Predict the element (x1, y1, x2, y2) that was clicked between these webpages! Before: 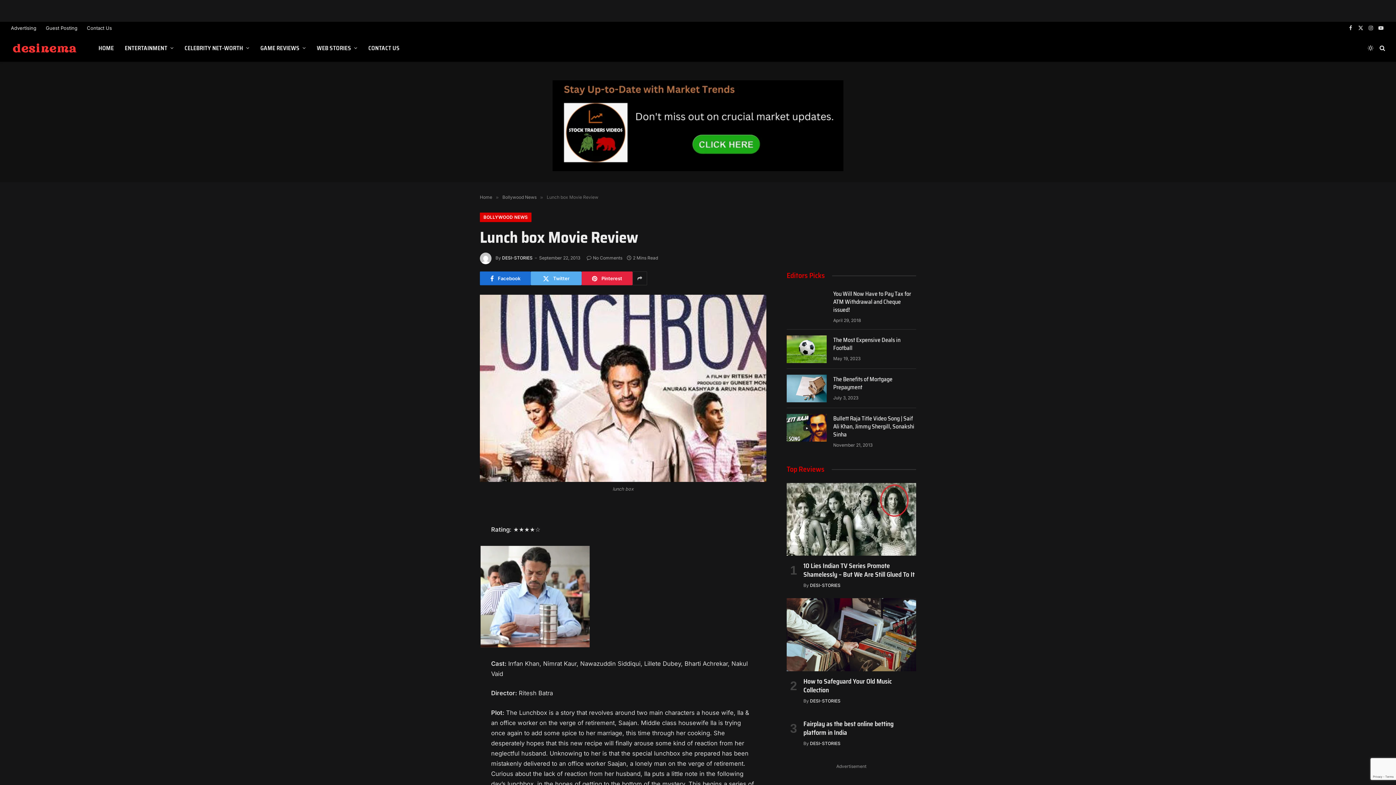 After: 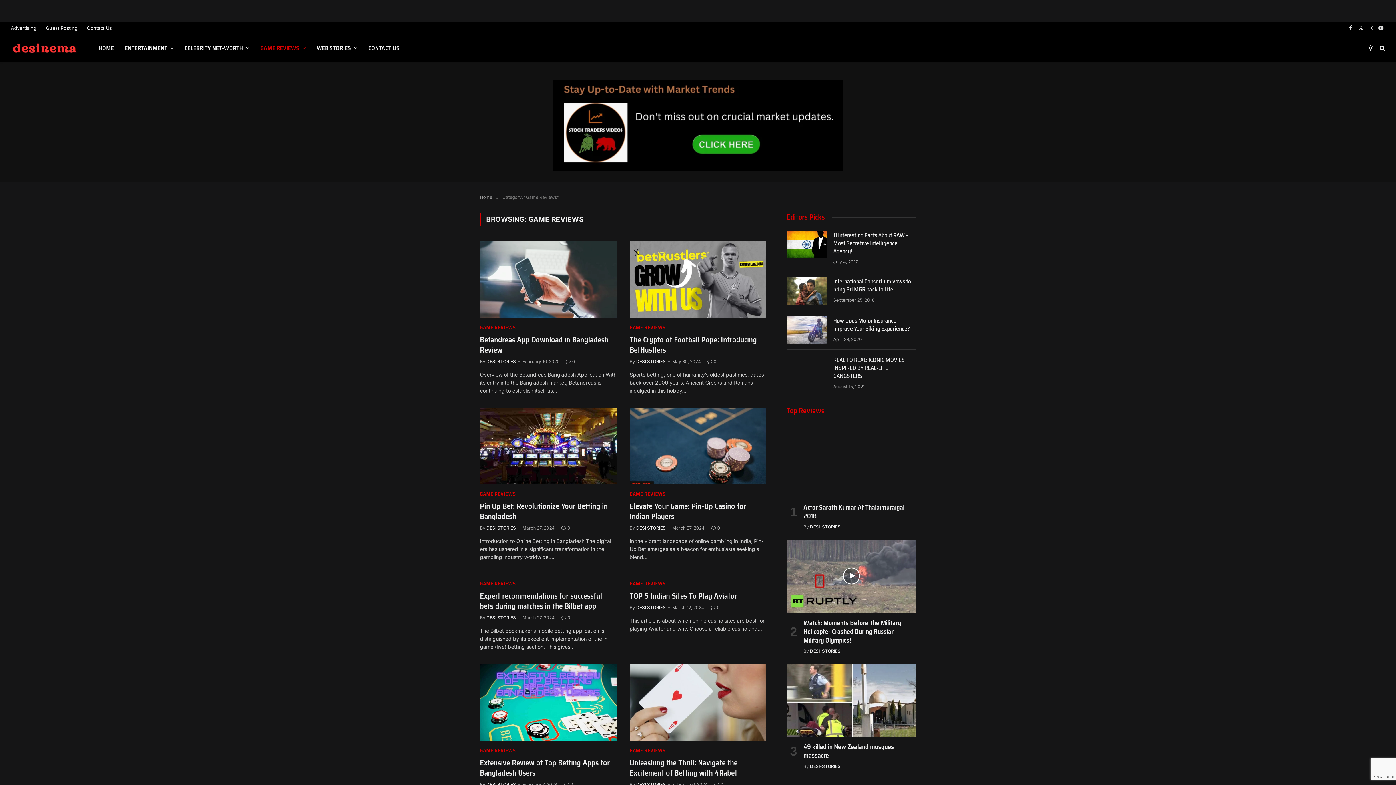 Action: label: GAME REVIEWS bbox: (254, 34, 311, 61)